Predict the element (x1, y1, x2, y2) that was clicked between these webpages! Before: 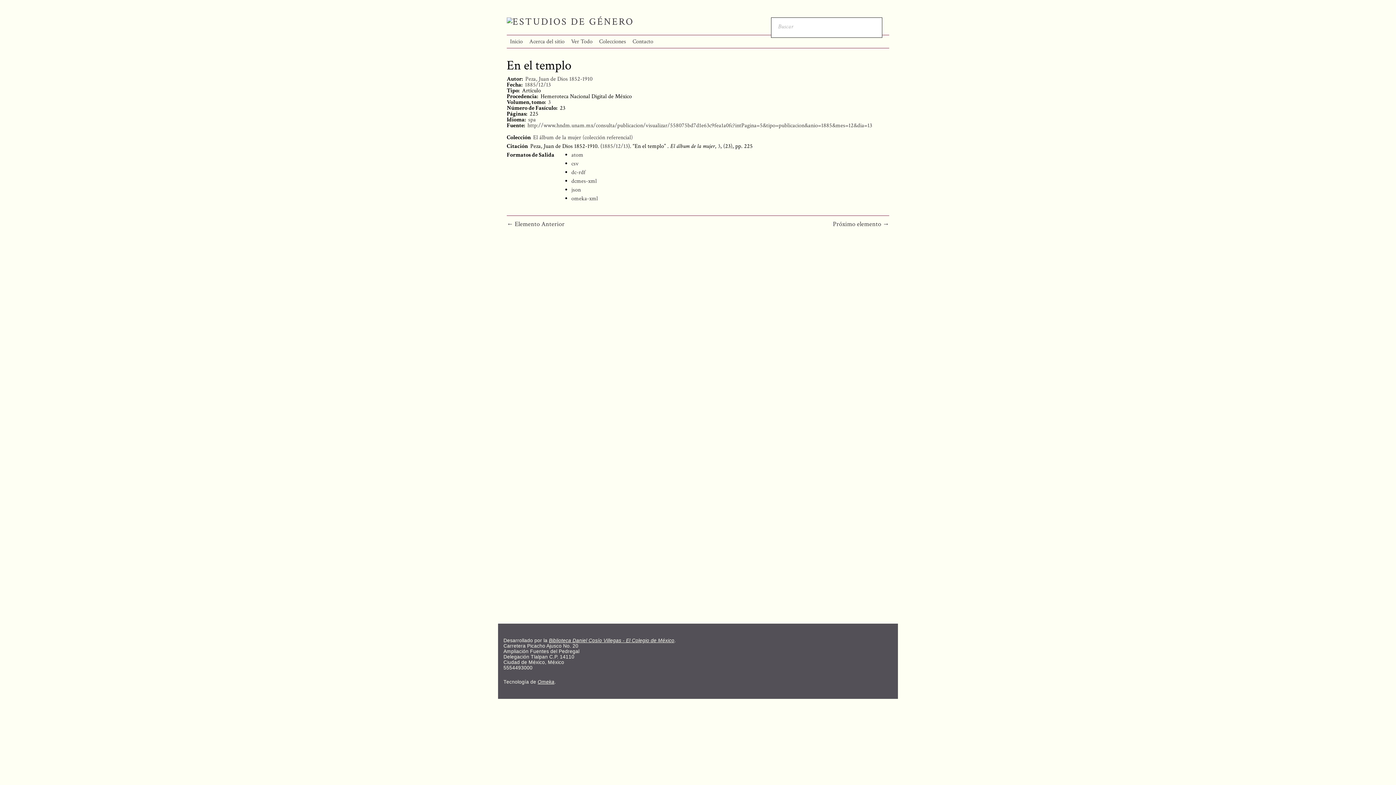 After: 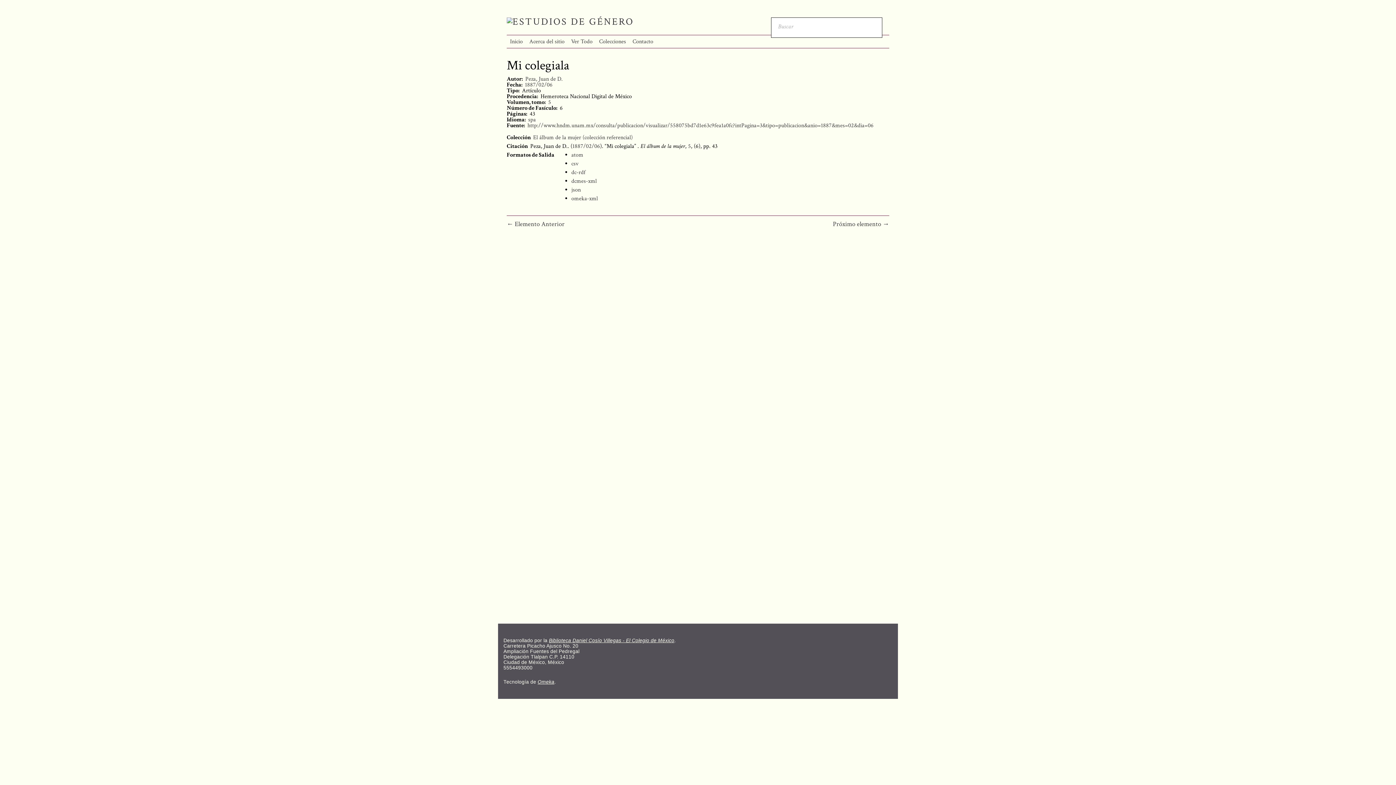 Action: bbox: (506, 220, 564, 228) label: ← Elemento Anterior